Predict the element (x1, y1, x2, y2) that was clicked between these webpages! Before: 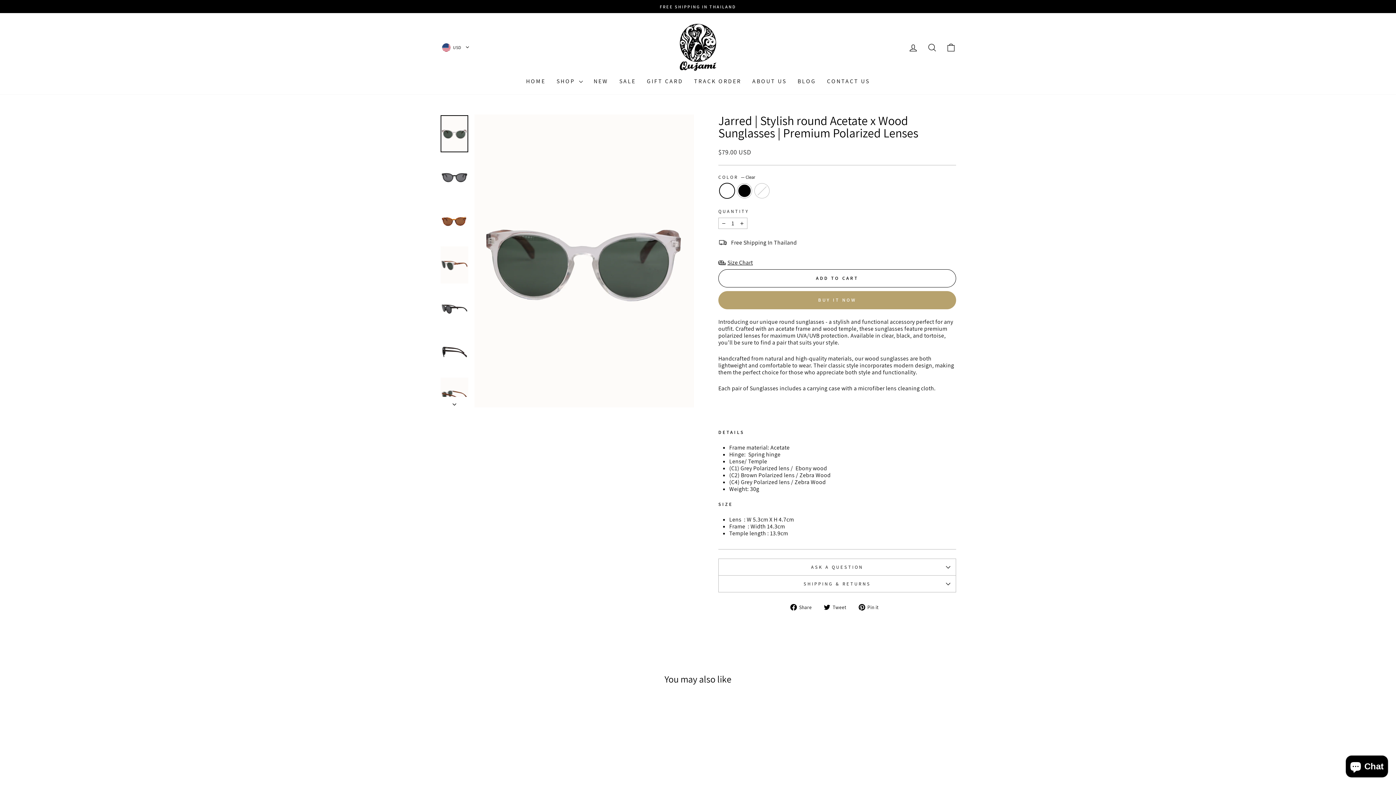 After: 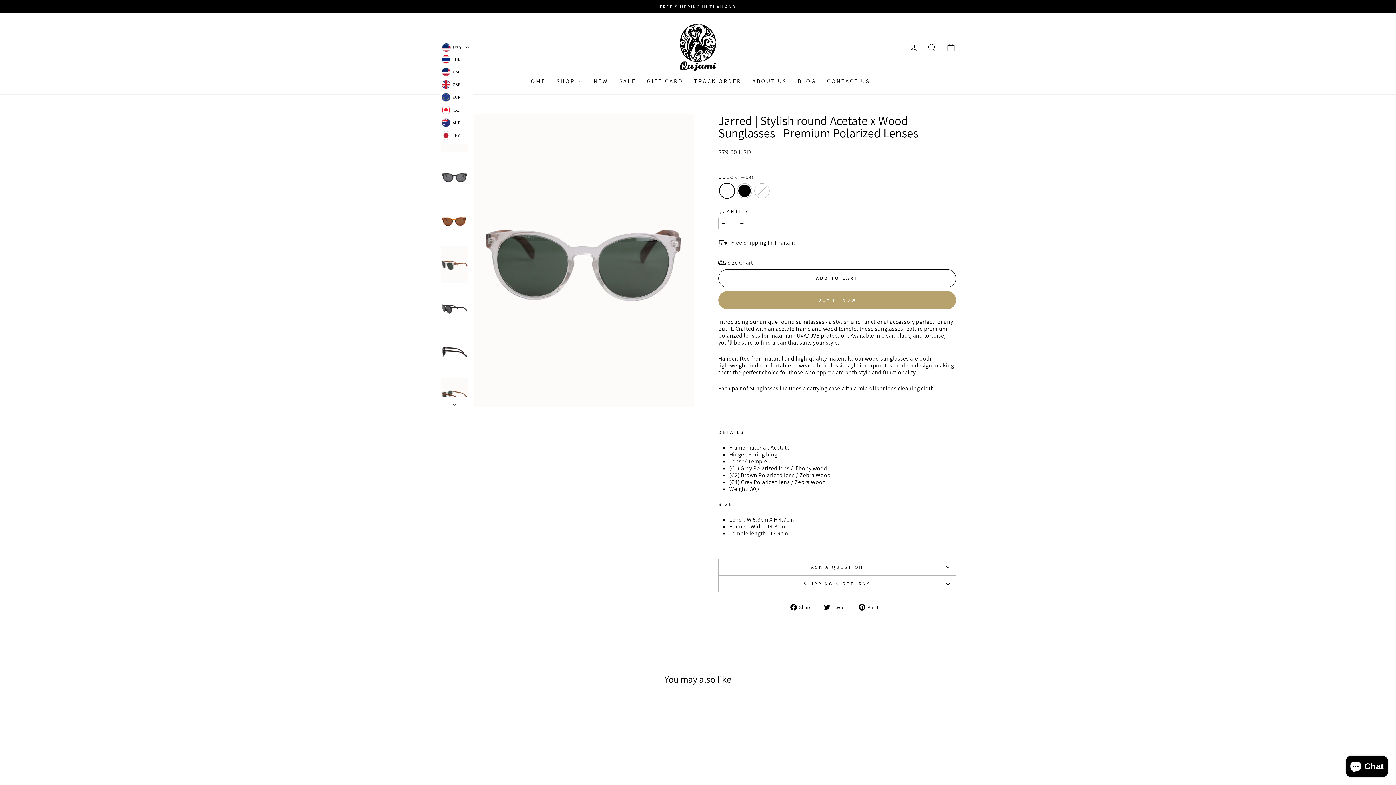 Action: label: USD
THB
USD
GBP
EUR
CAD
AUD
JPY
HKD
ILS
NTD
RUB
SGD
AED
CHF
CNY
INR
MYR
BRL bbox: (440, 42, 473, 53)